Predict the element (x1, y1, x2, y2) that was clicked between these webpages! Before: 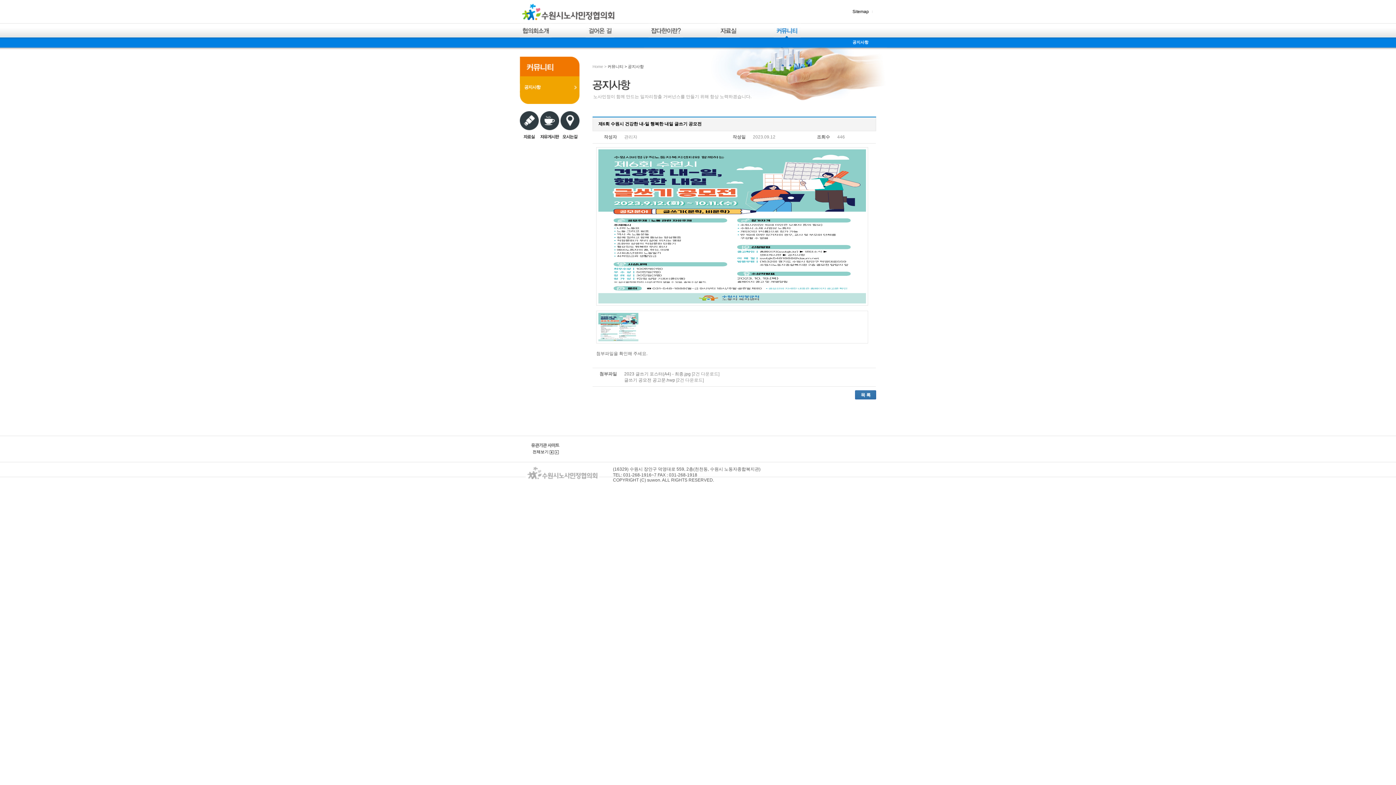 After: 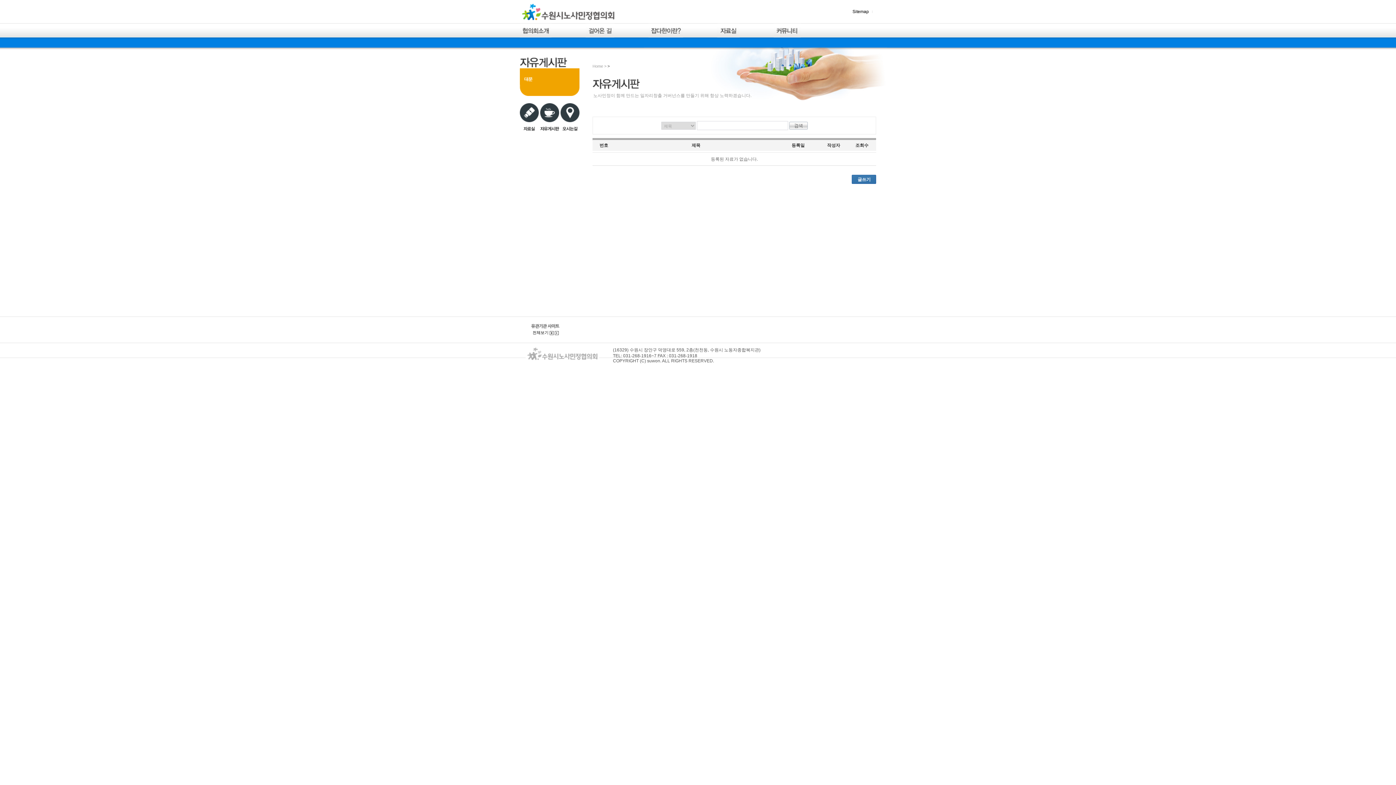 Action: bbox: (540, 122, 559, 127)